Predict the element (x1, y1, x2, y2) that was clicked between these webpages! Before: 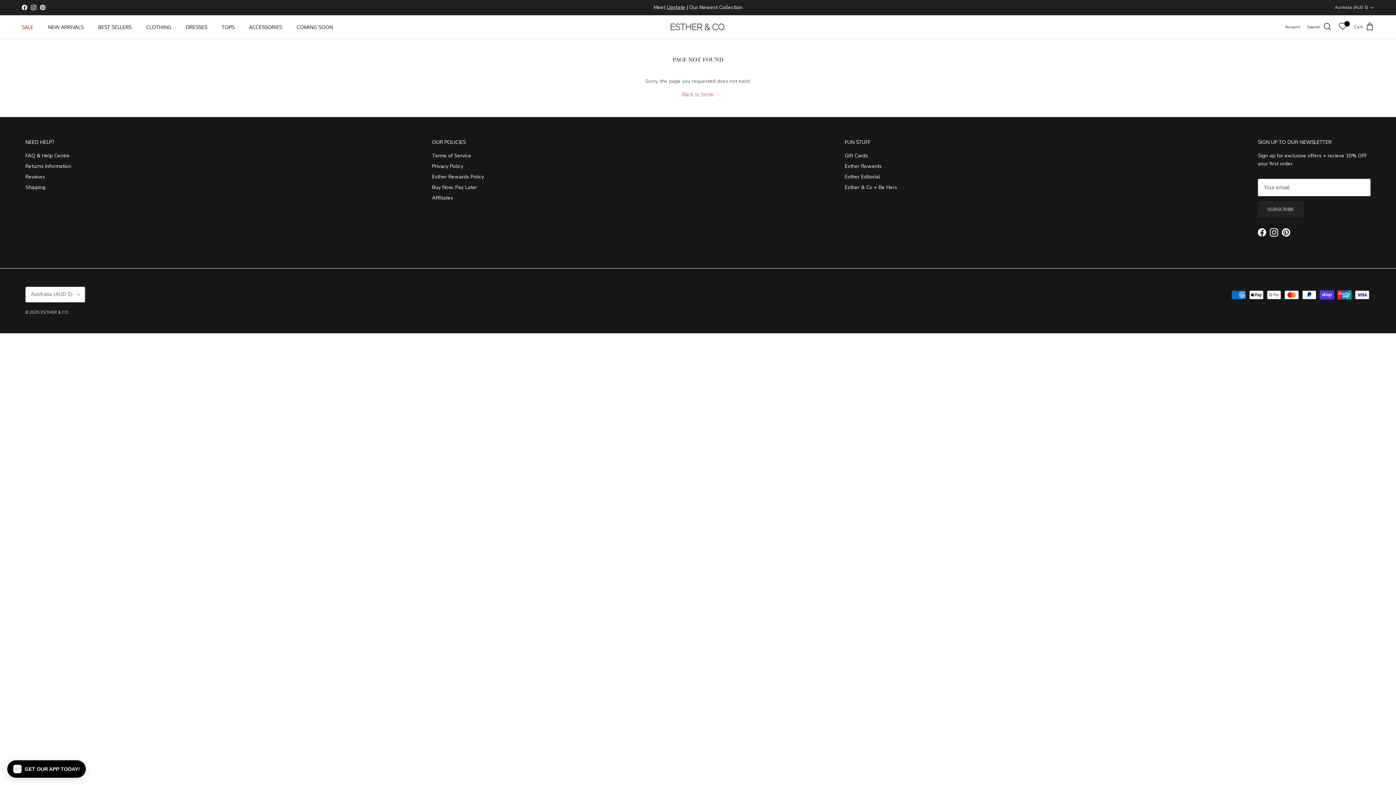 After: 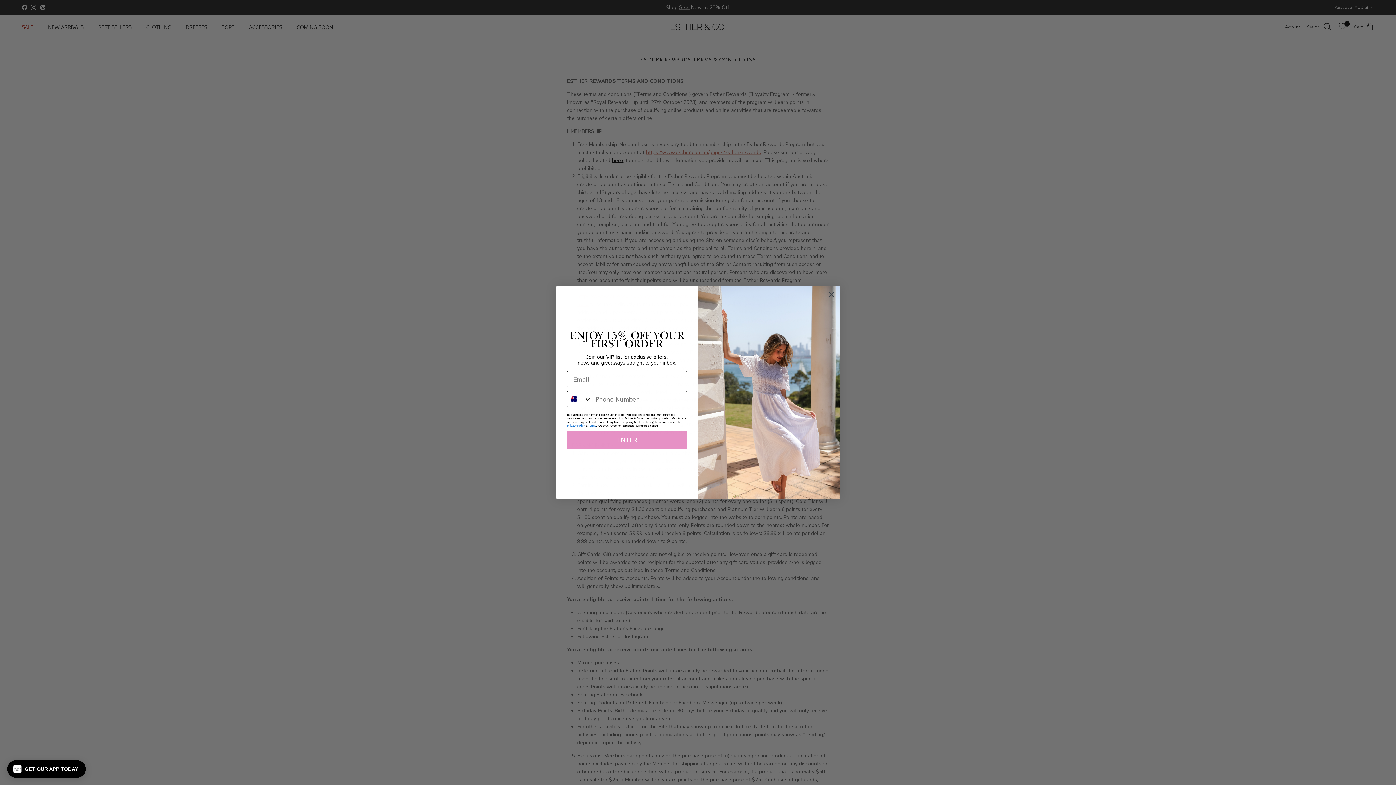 Action: label: Esther Rewards Policy bbox: (432, 173, 484, 180)